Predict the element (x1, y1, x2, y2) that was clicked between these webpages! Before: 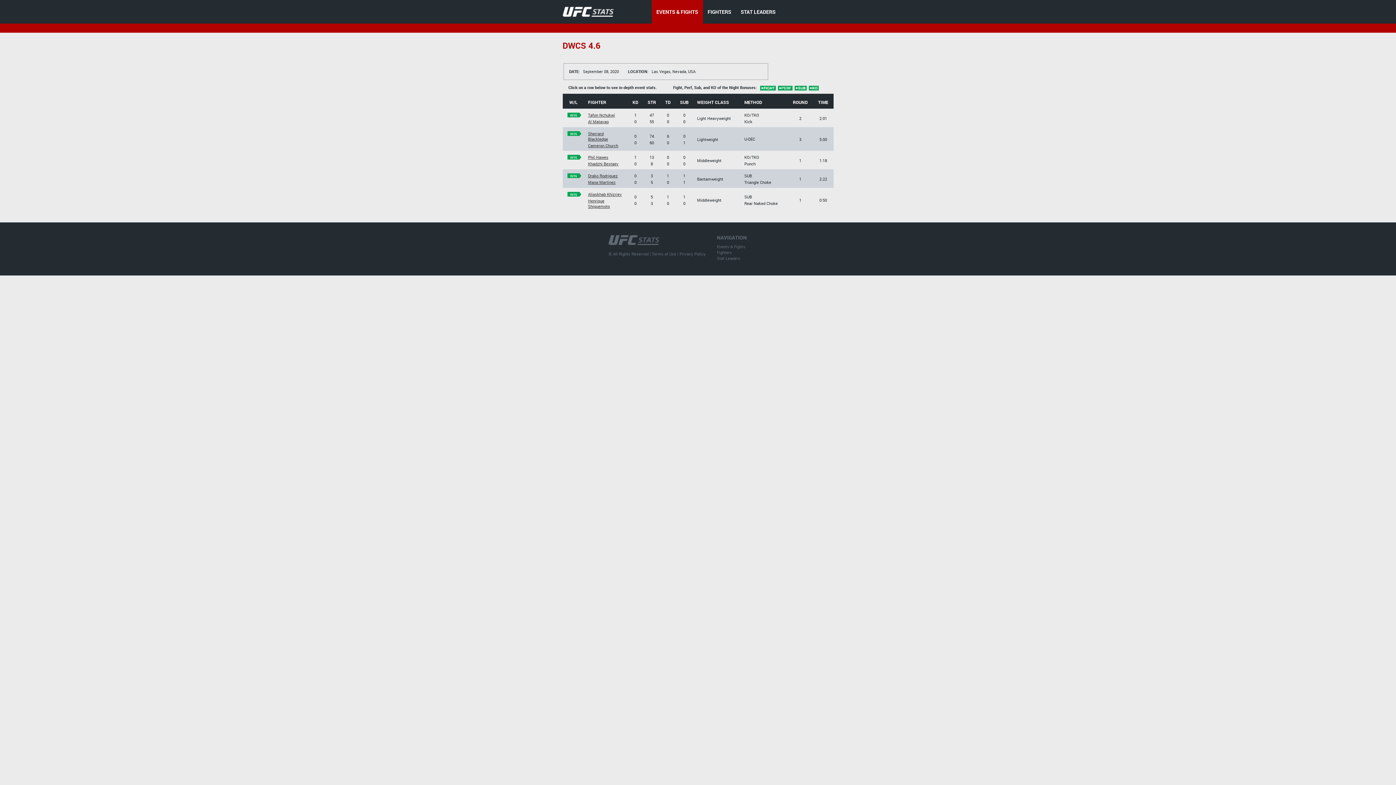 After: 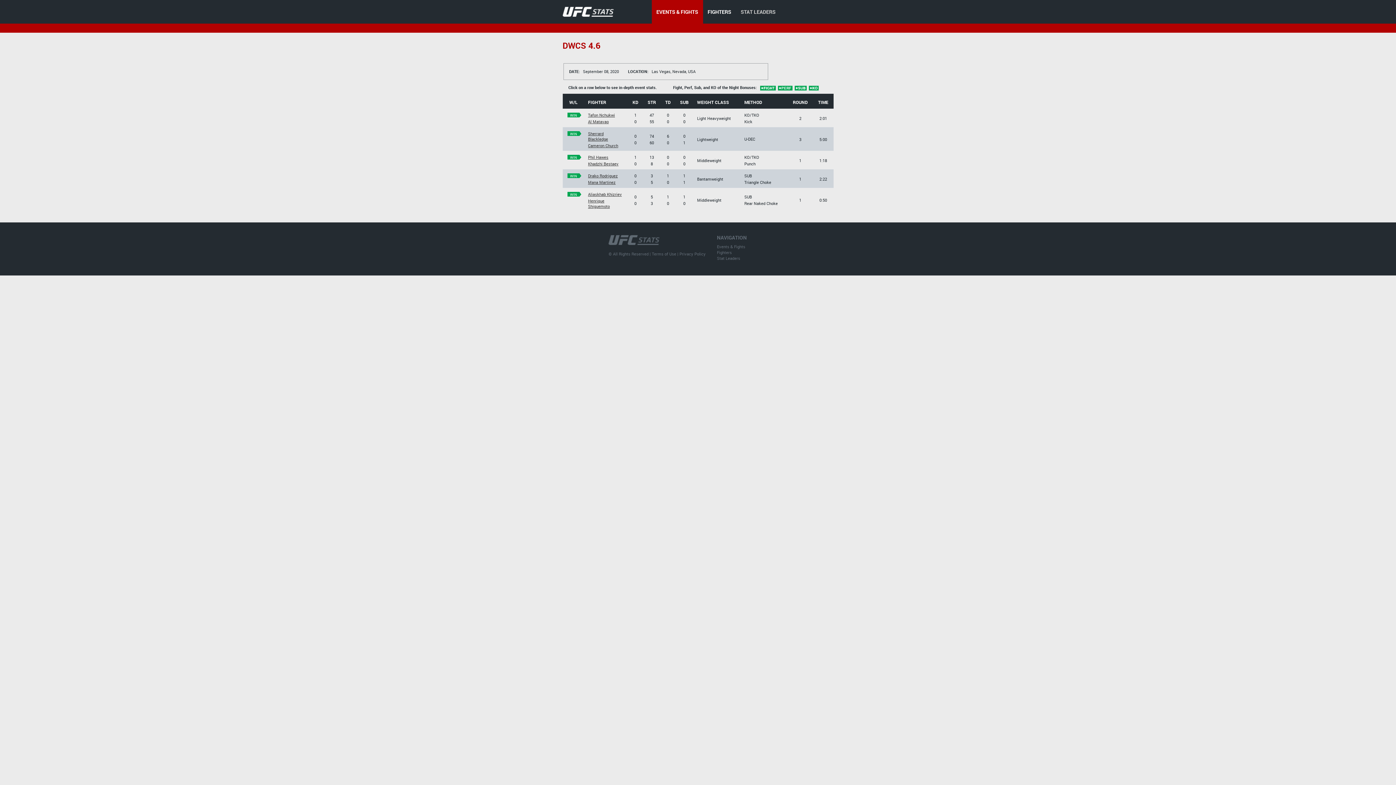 Action: label: STAT LEADERS bbox: (740, 8, 775, 15)